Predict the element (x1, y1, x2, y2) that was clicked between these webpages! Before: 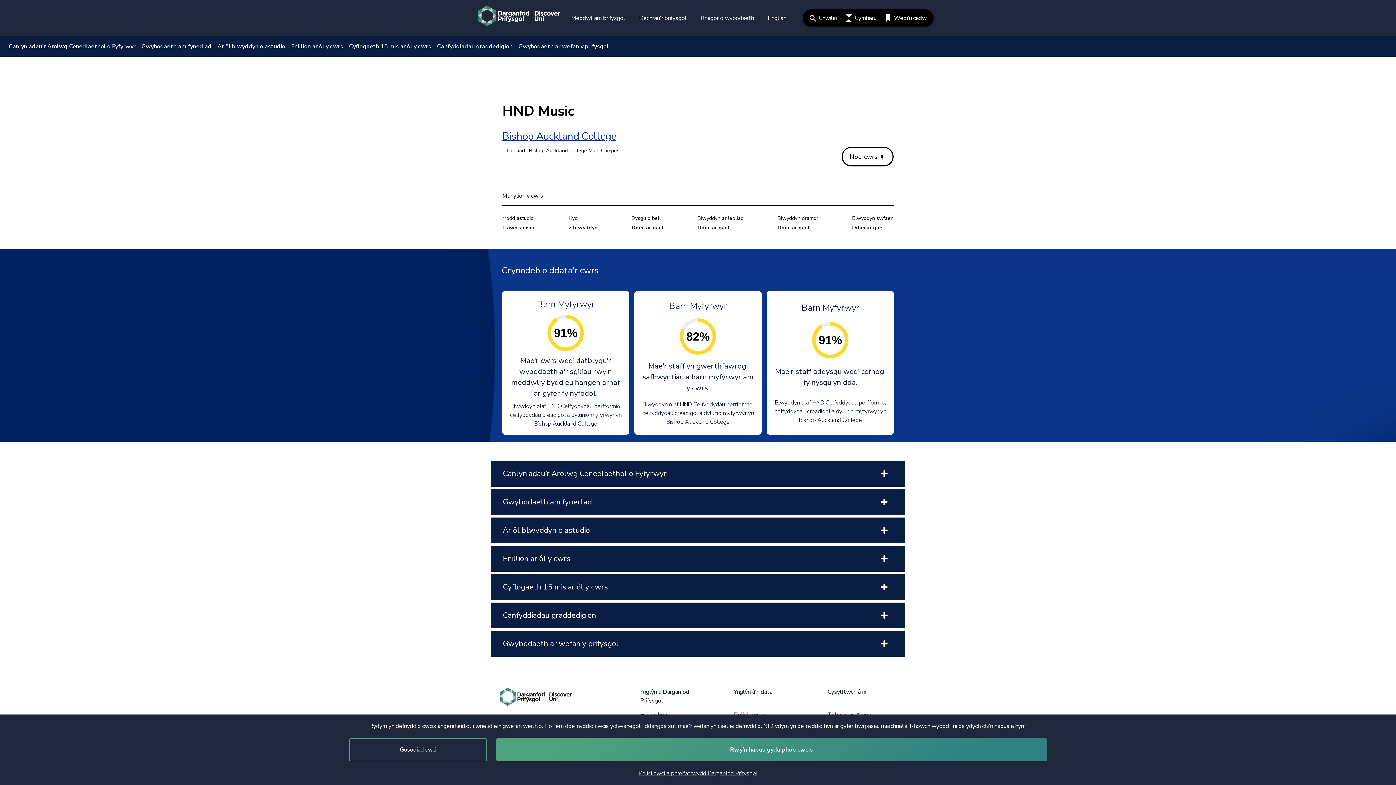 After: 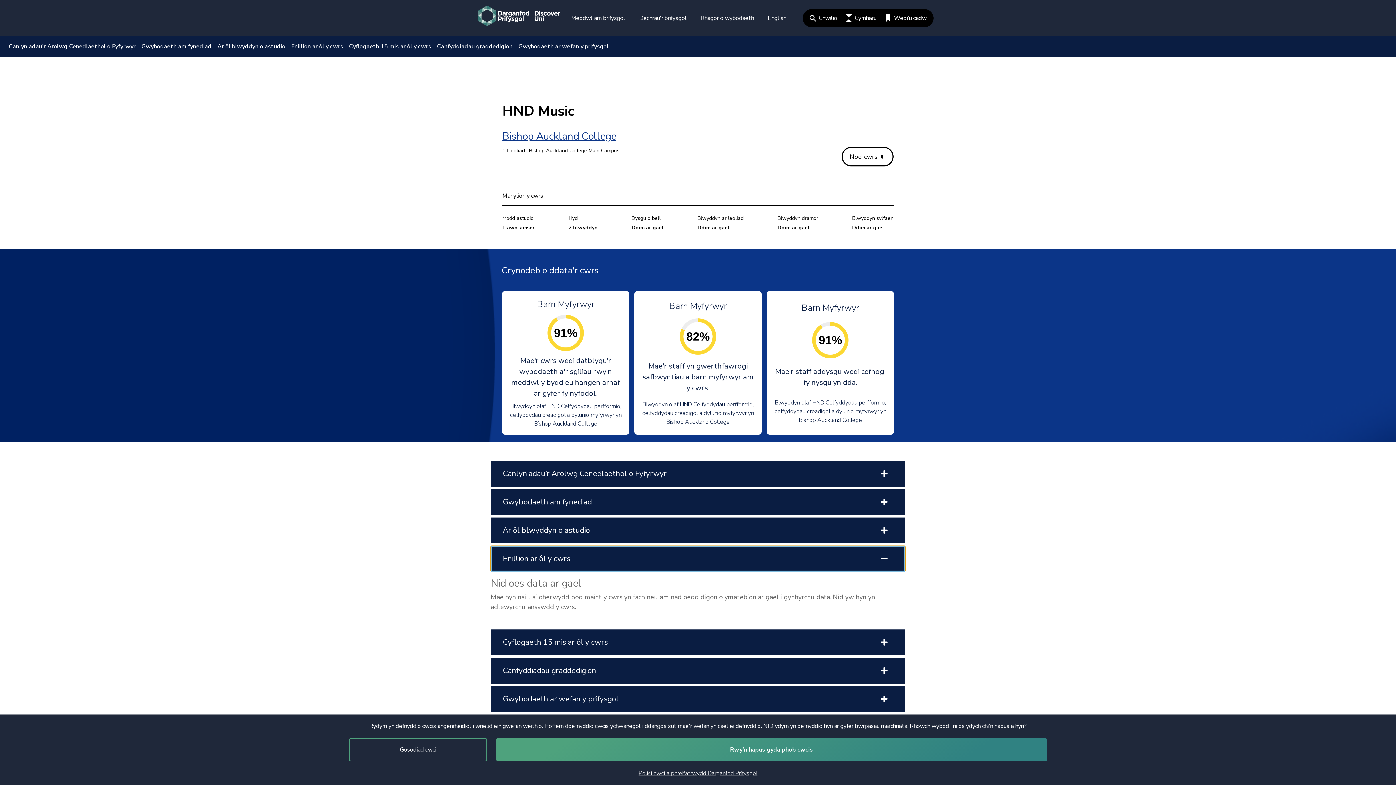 Action: bbox: (490, 546, 905, 572) label: Enillion ar ôl y cwrs